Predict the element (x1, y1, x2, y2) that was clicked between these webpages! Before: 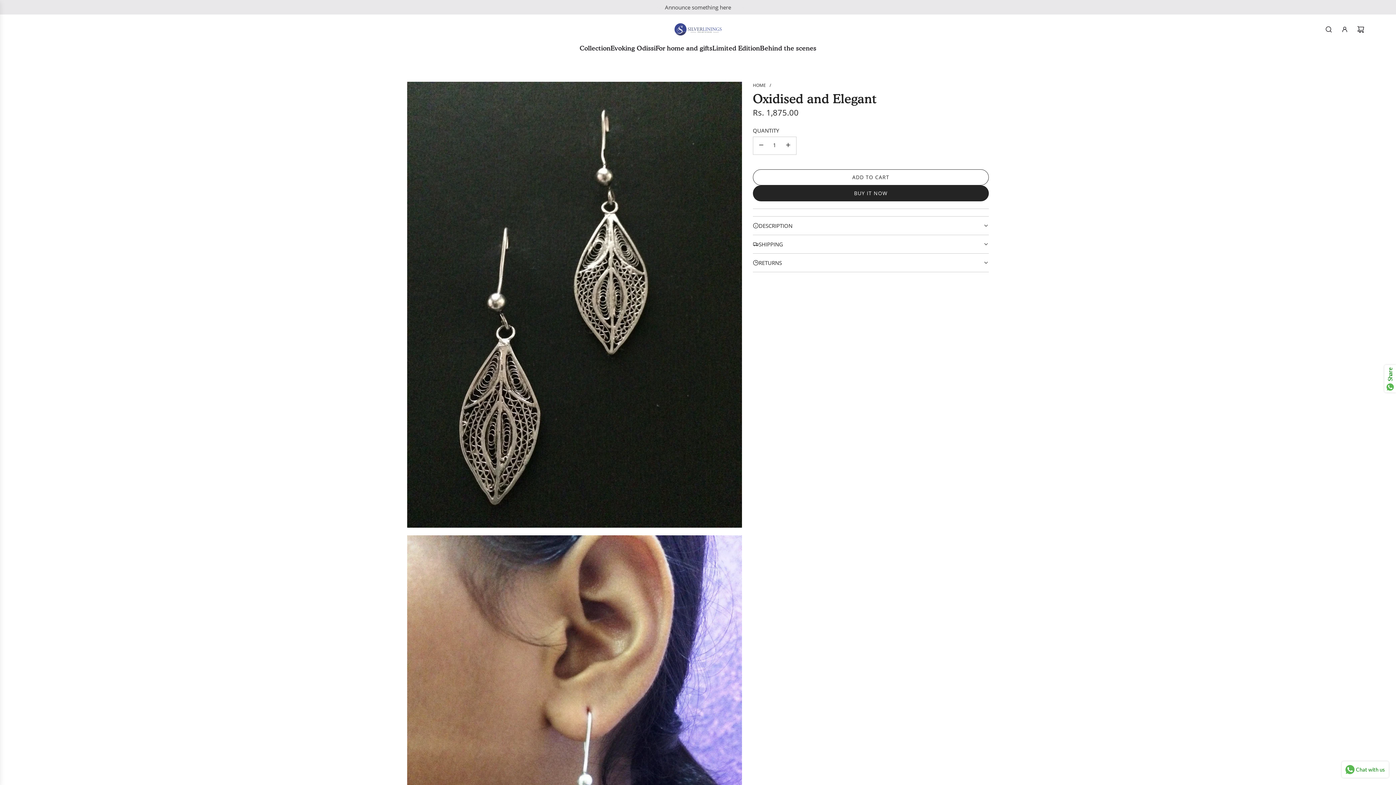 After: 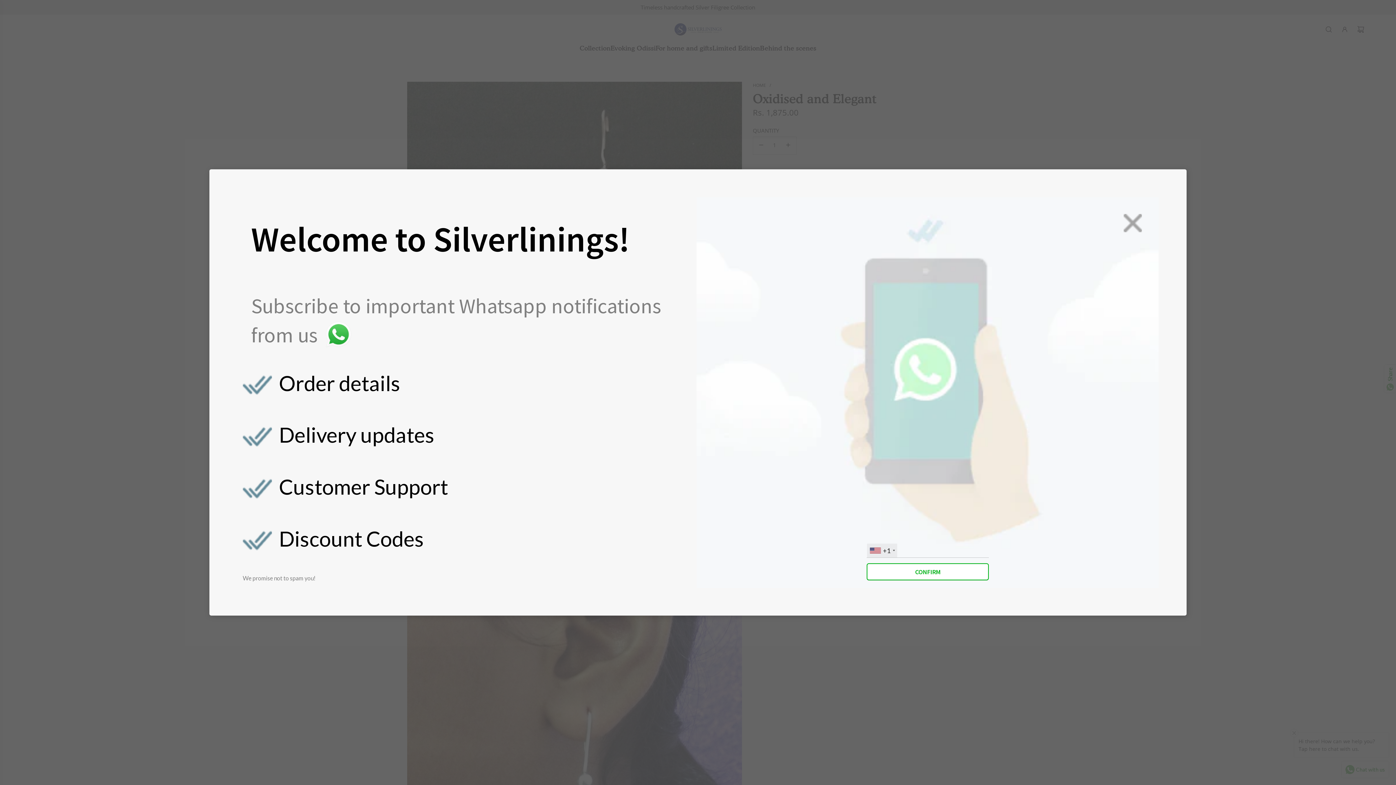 Action: label: ADD TO CART
LOADING... bbox: (753, 169, 989, 185)